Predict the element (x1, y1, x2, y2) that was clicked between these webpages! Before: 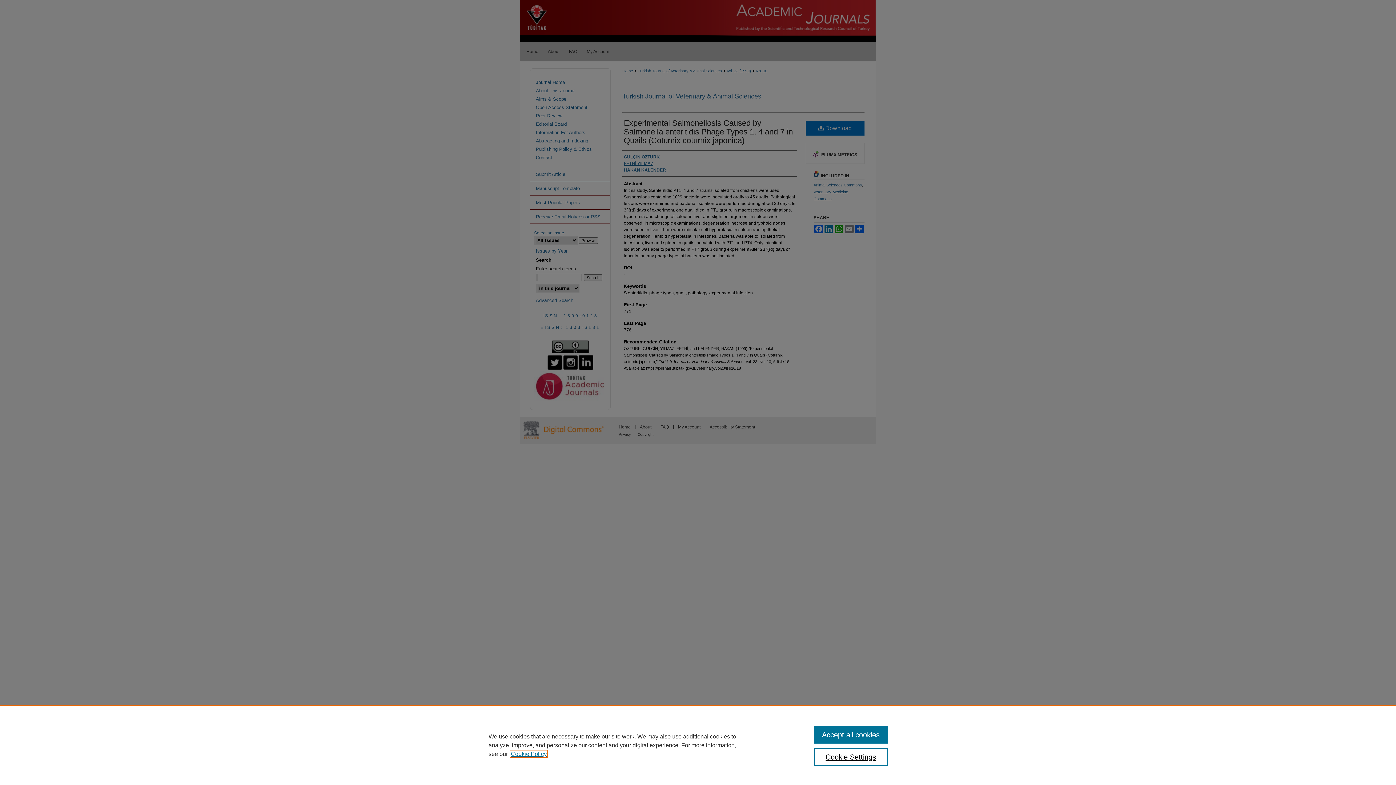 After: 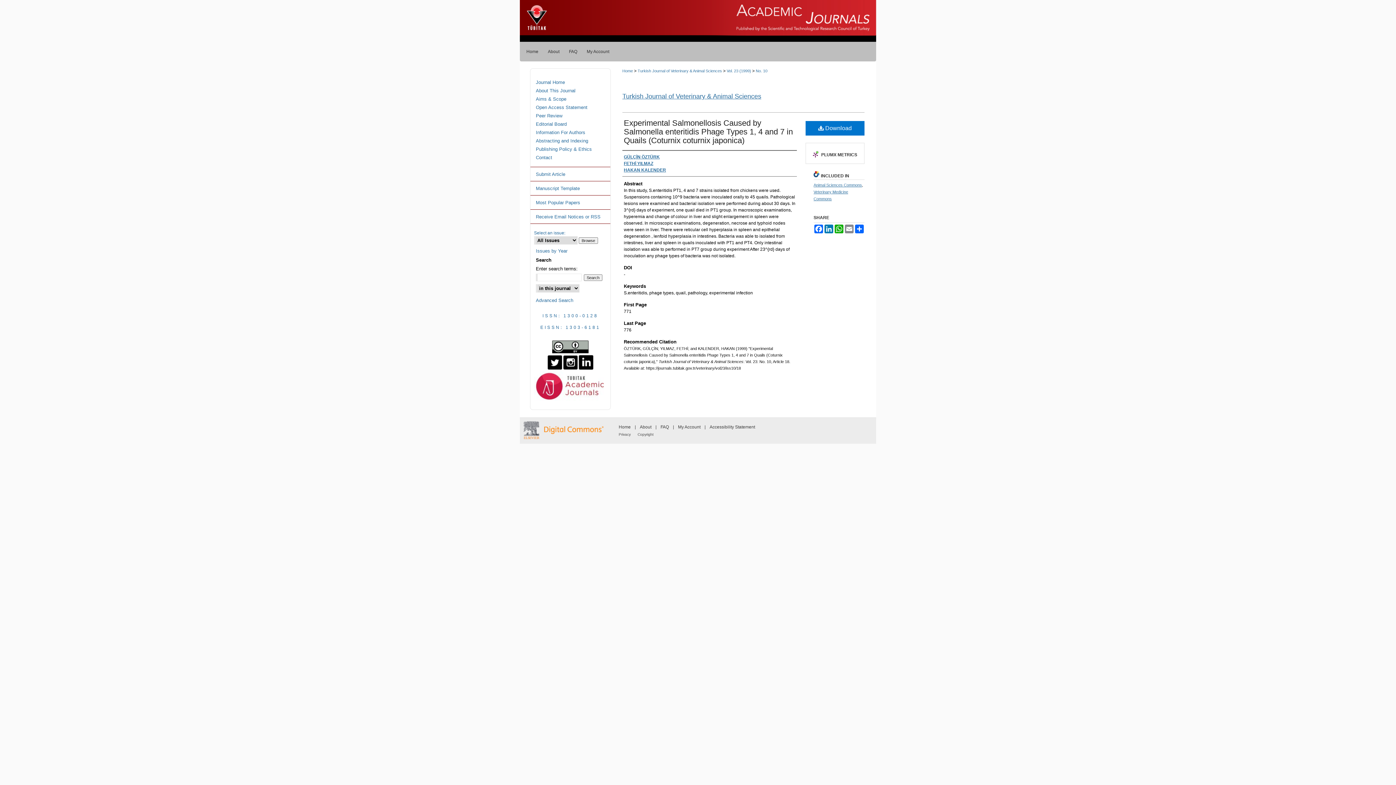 Action: bbox: (814, 726, 887, 744) label: Accept all cookies